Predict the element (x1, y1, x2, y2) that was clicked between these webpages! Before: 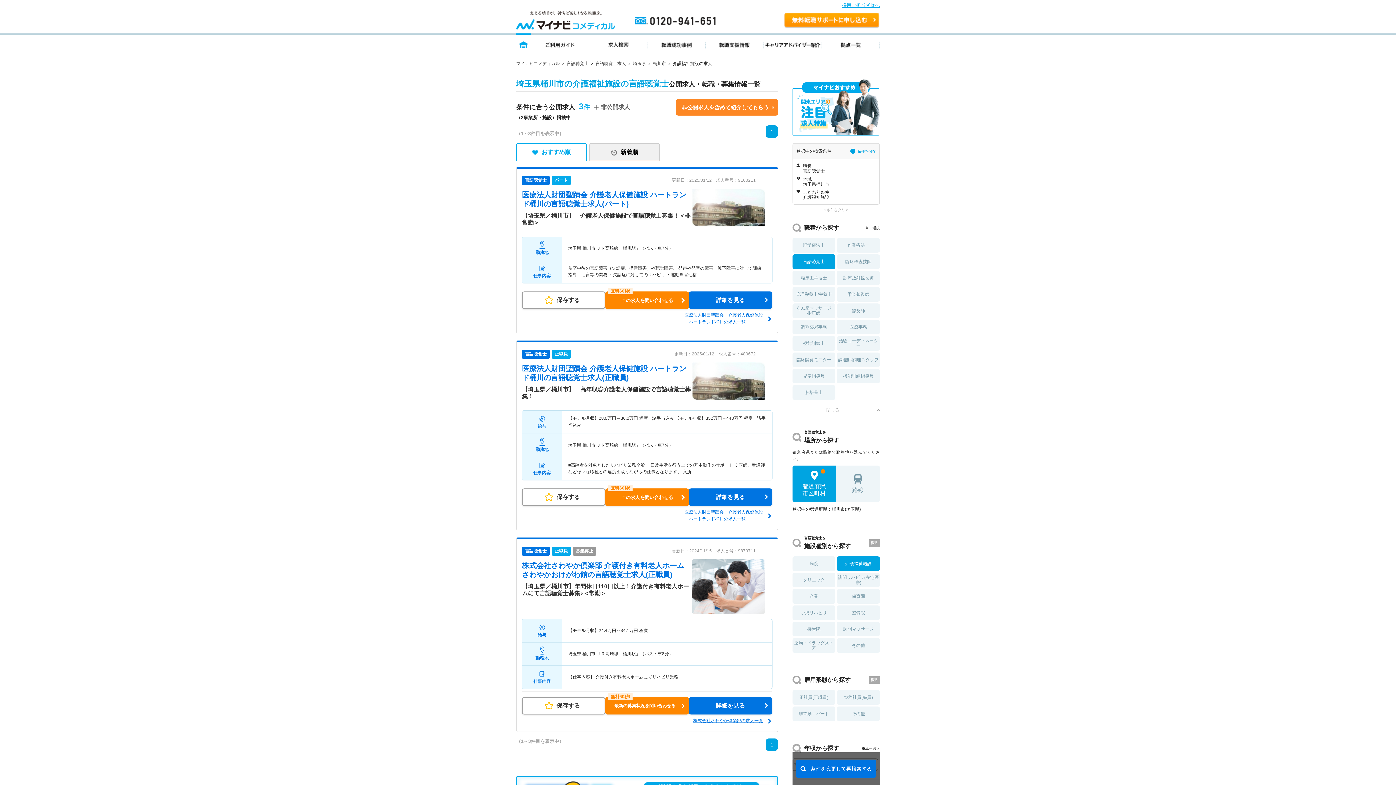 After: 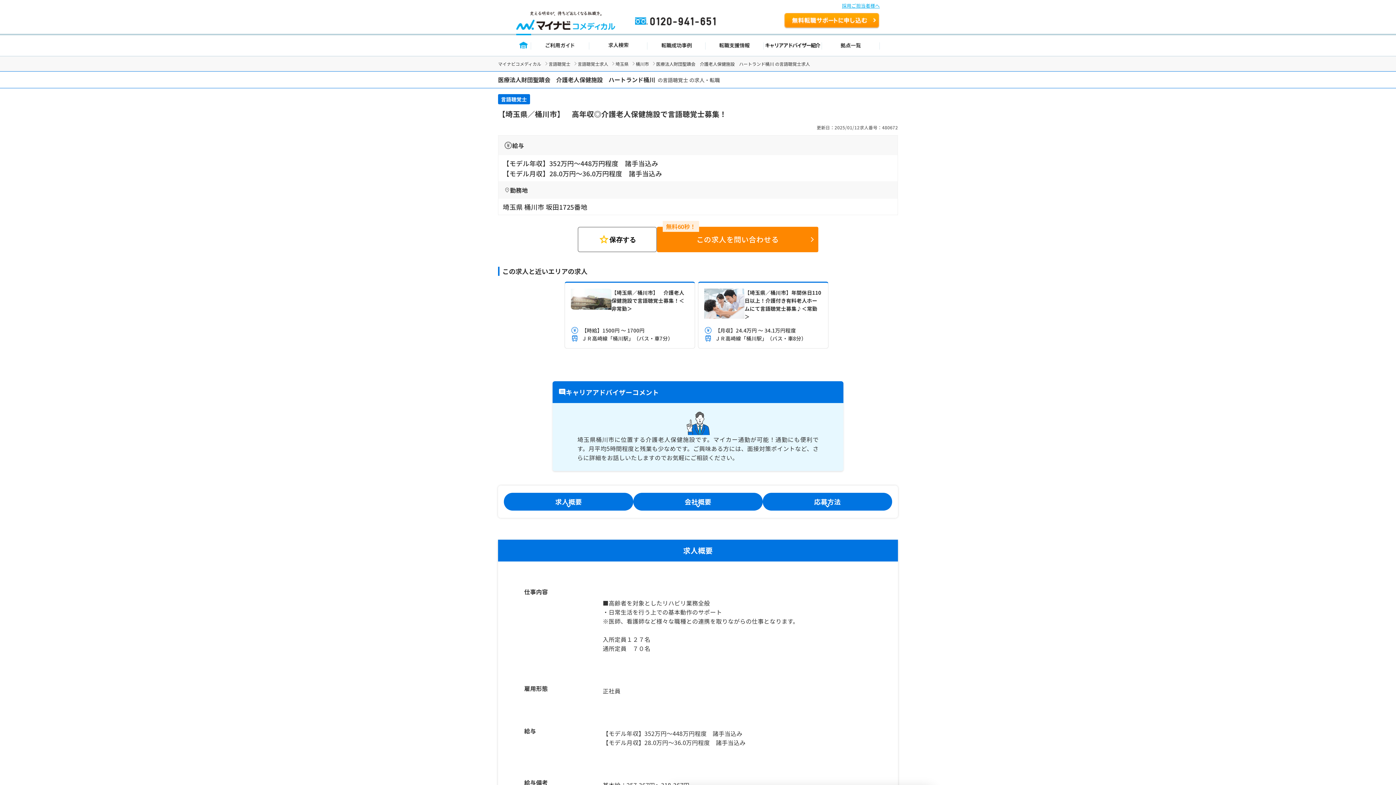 Action: bbox: (692, 362, 765, 400)